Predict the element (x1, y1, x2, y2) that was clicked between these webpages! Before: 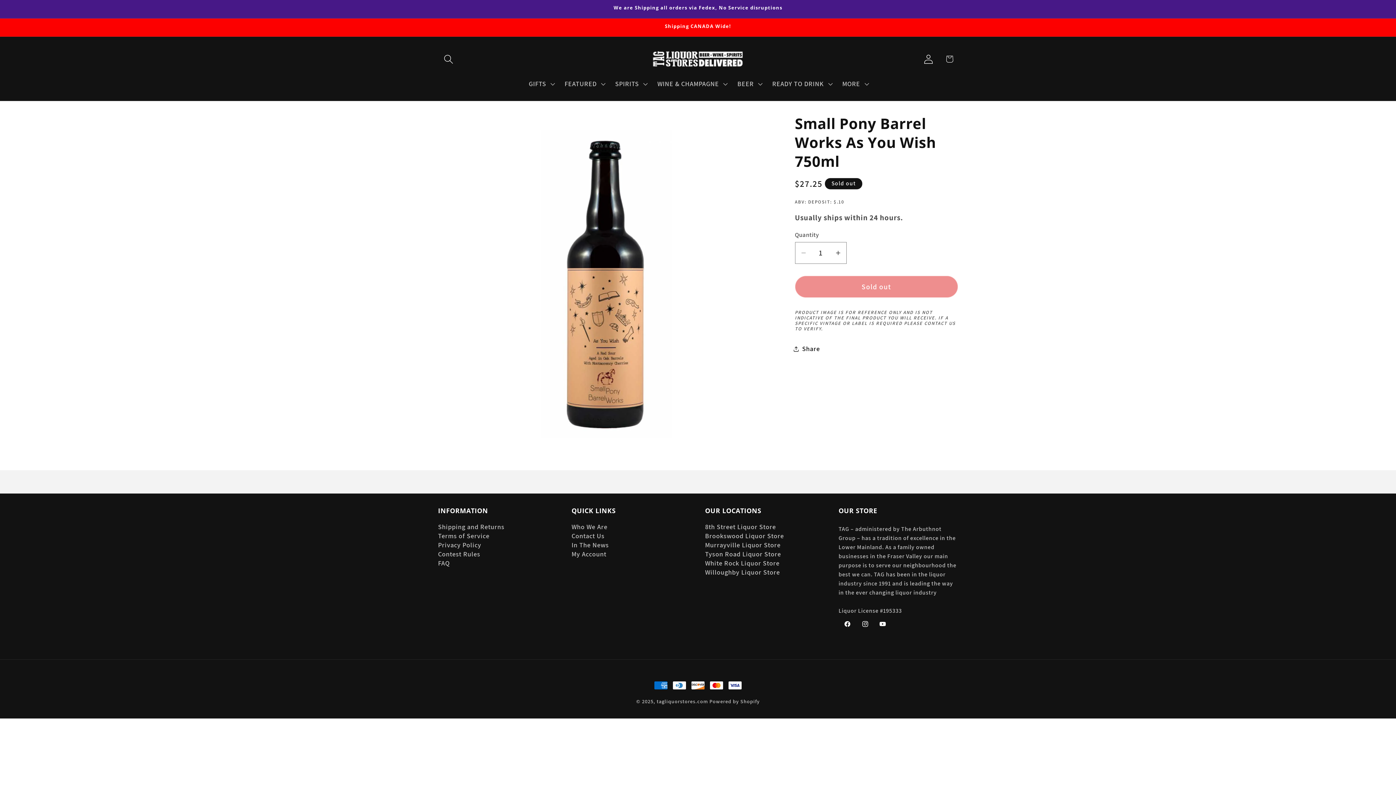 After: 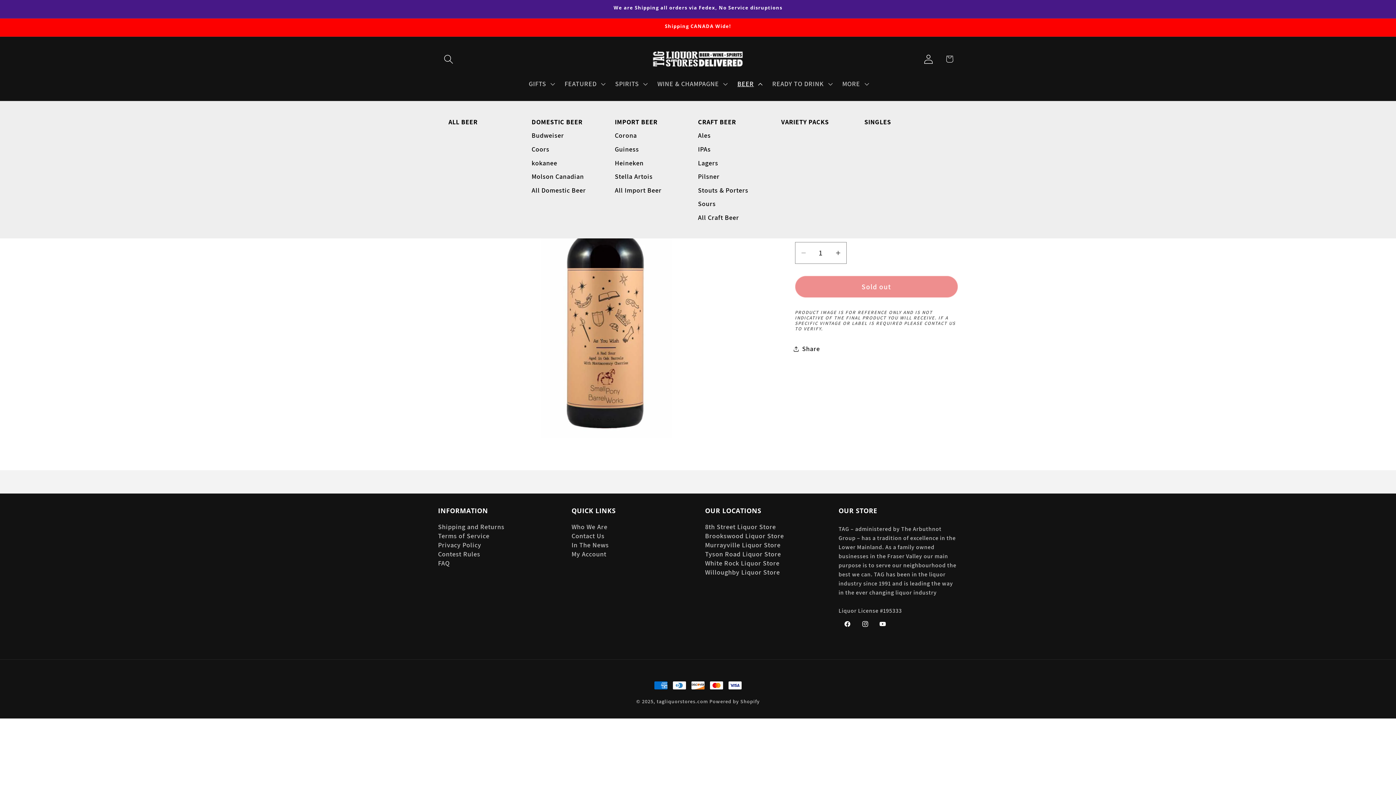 Action: label: BEER bbox: (731, 74, 766, 93)